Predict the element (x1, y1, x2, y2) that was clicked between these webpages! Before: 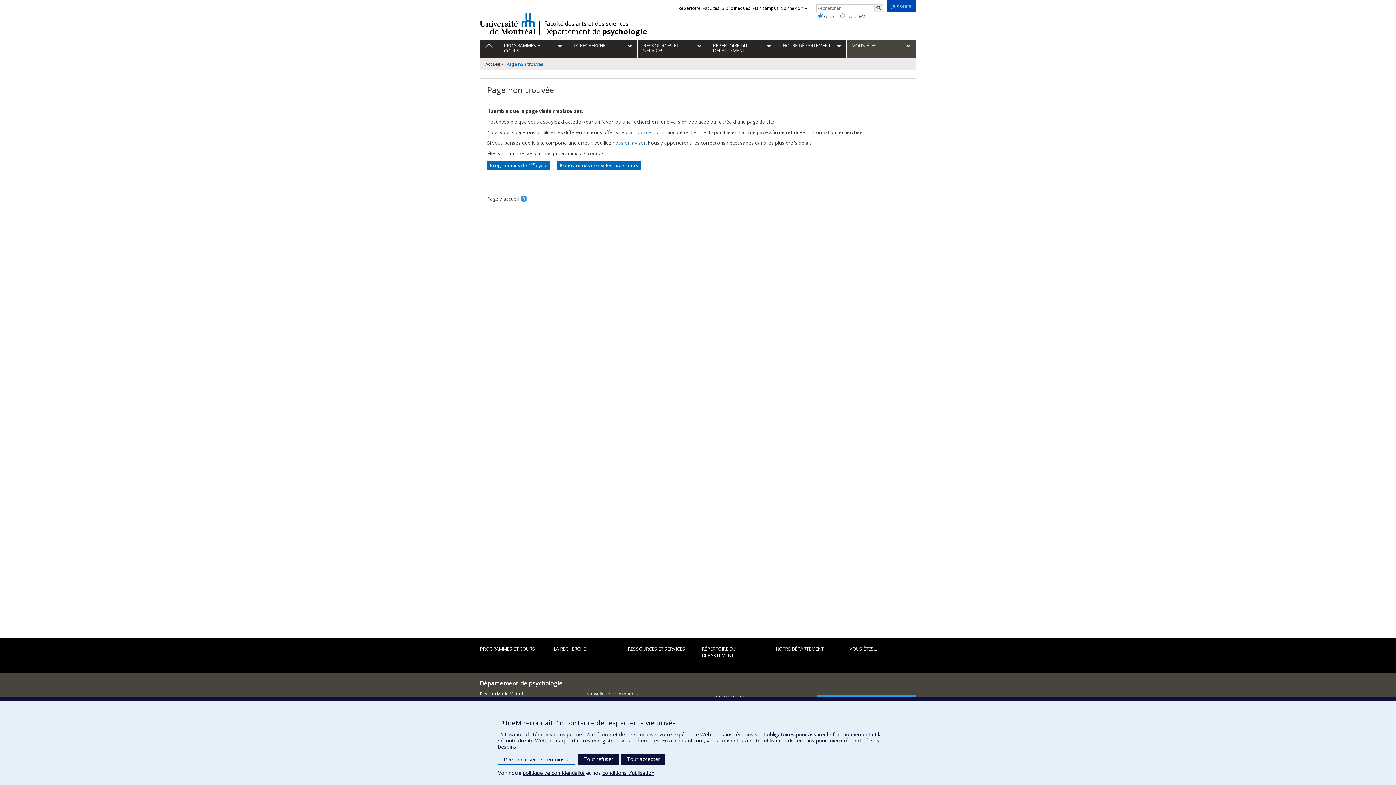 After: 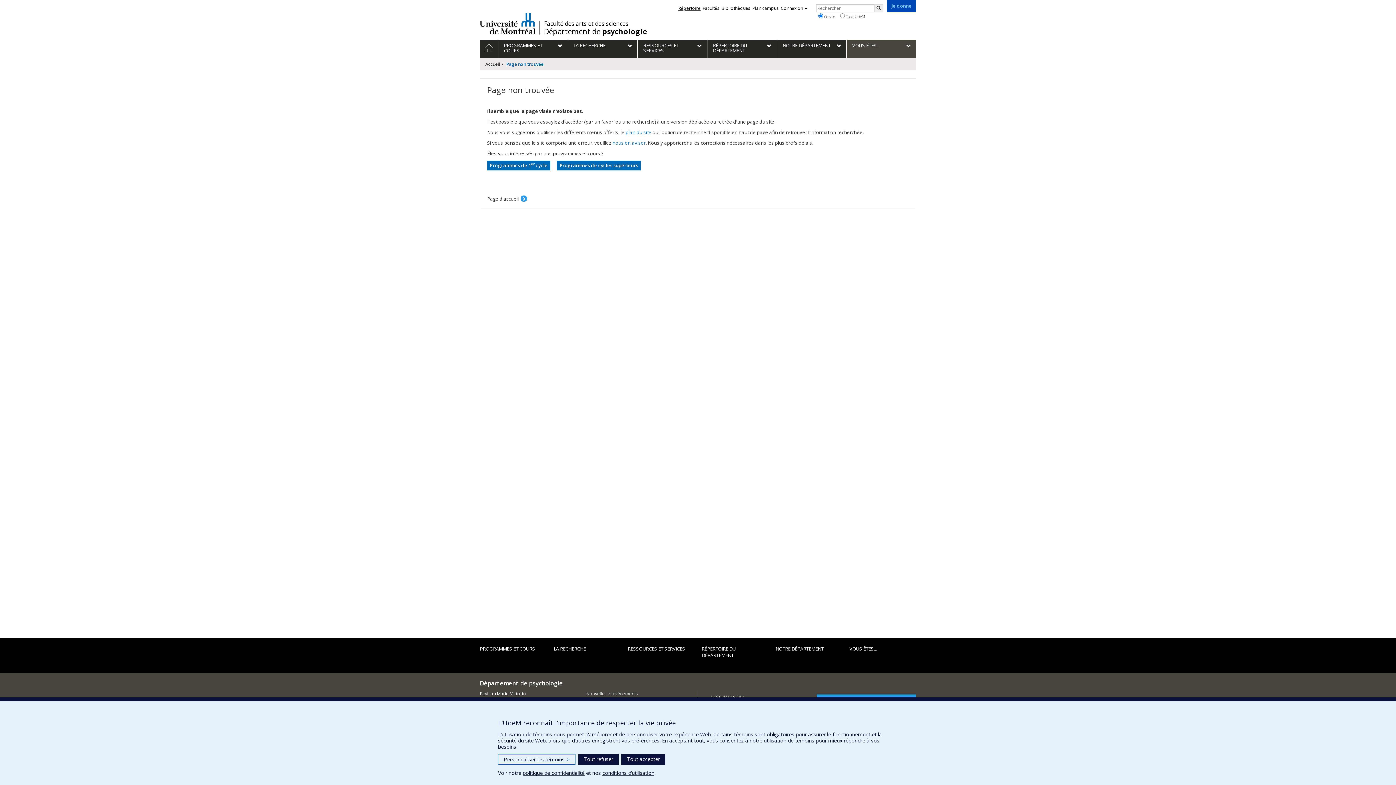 Action: bbox: (678, 5, 700, 11) label: Répertoire